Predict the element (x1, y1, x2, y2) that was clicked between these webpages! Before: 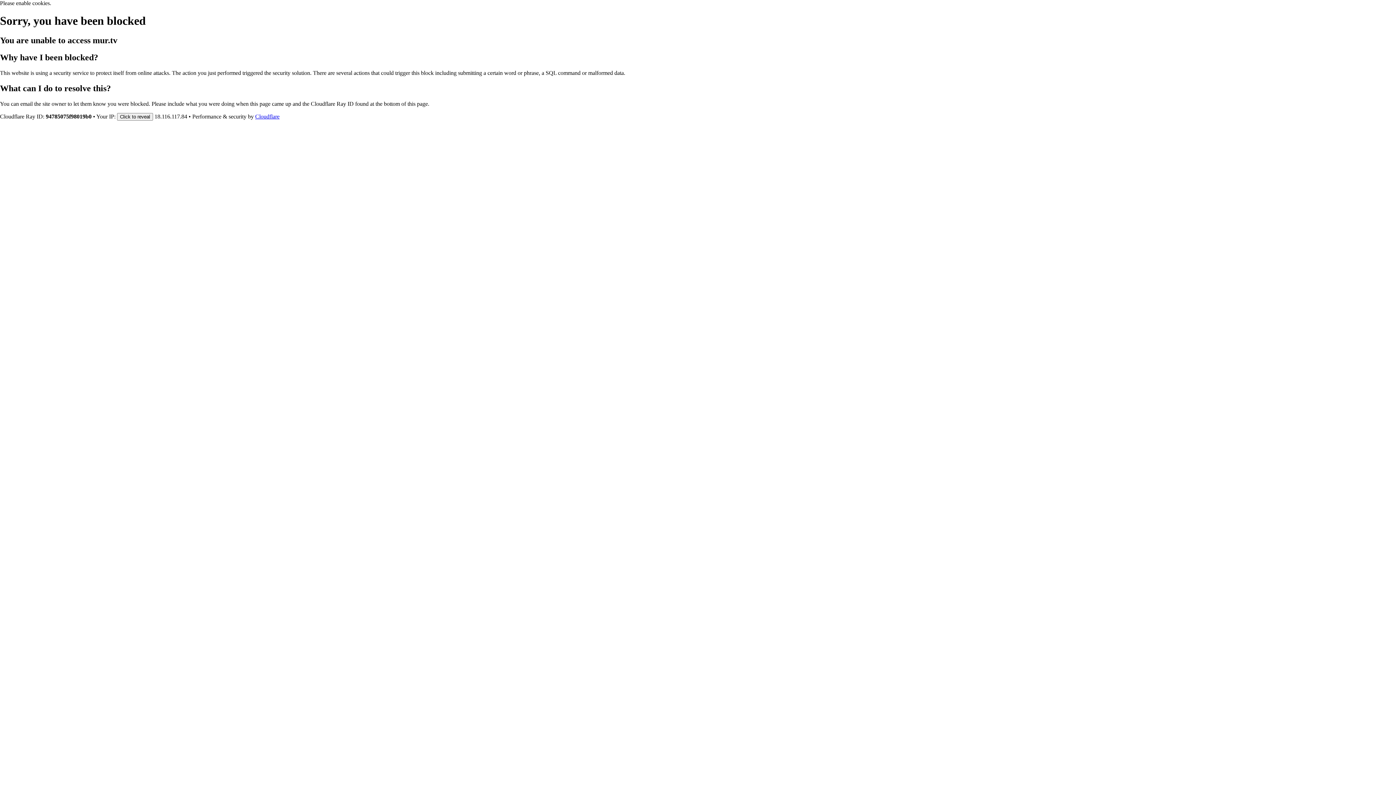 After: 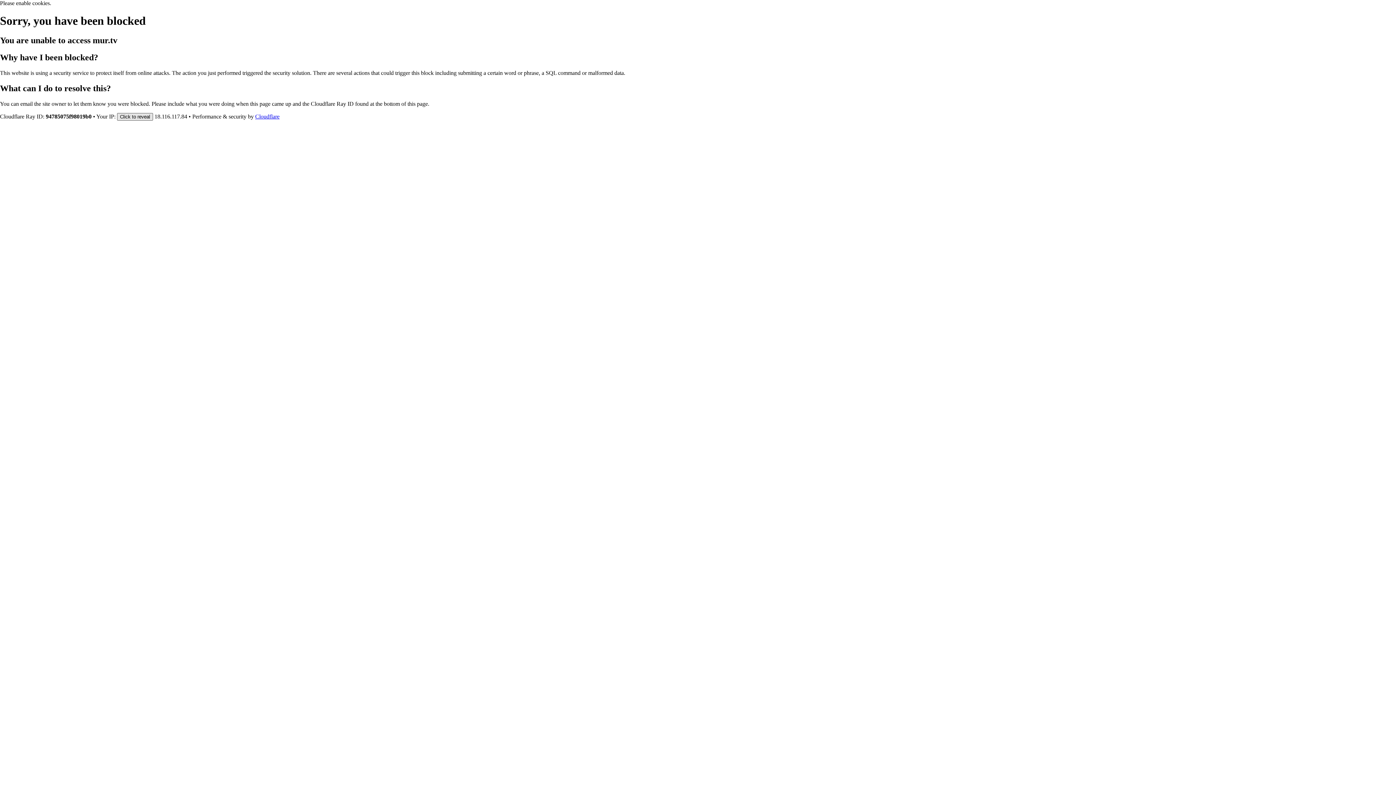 Action: bbox: (117, 112, 153, 120) label: Click to reveal